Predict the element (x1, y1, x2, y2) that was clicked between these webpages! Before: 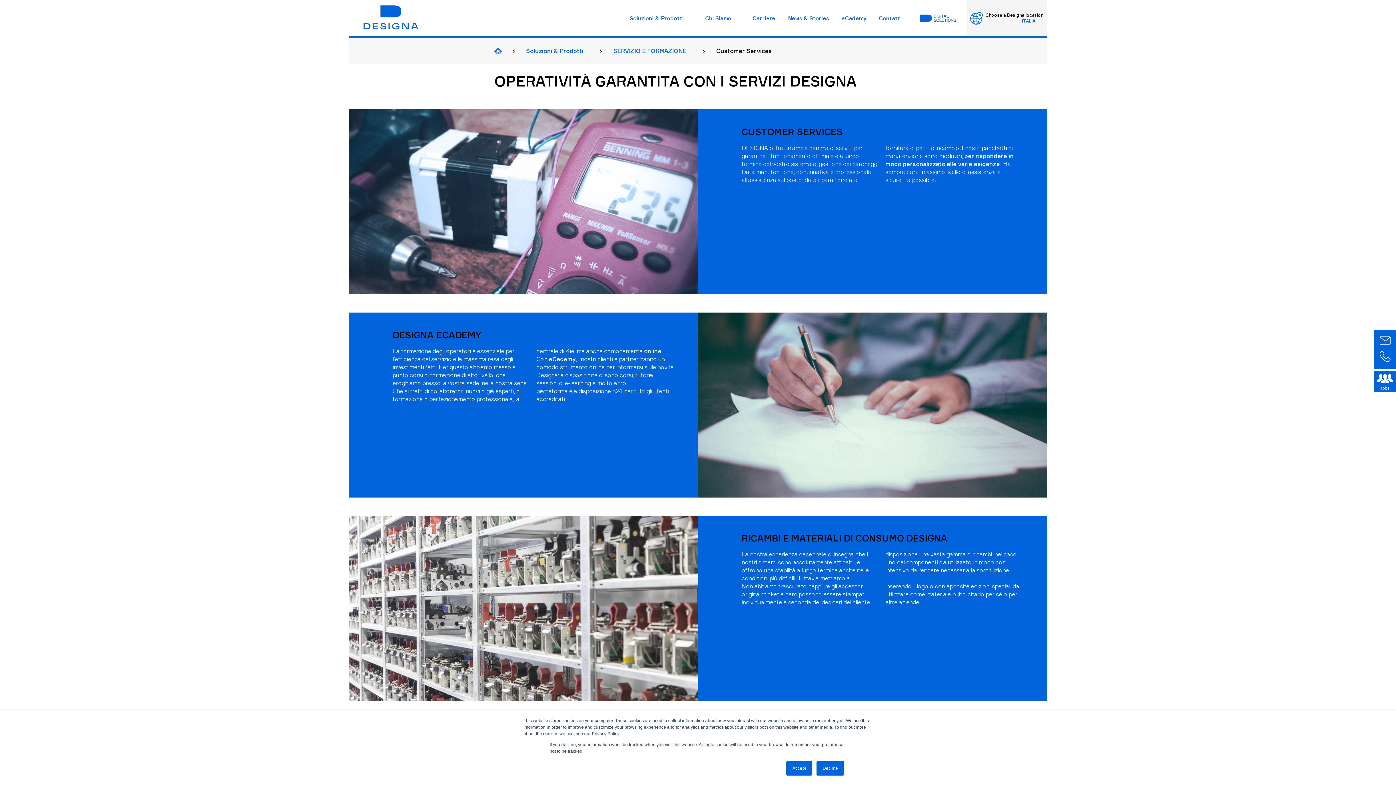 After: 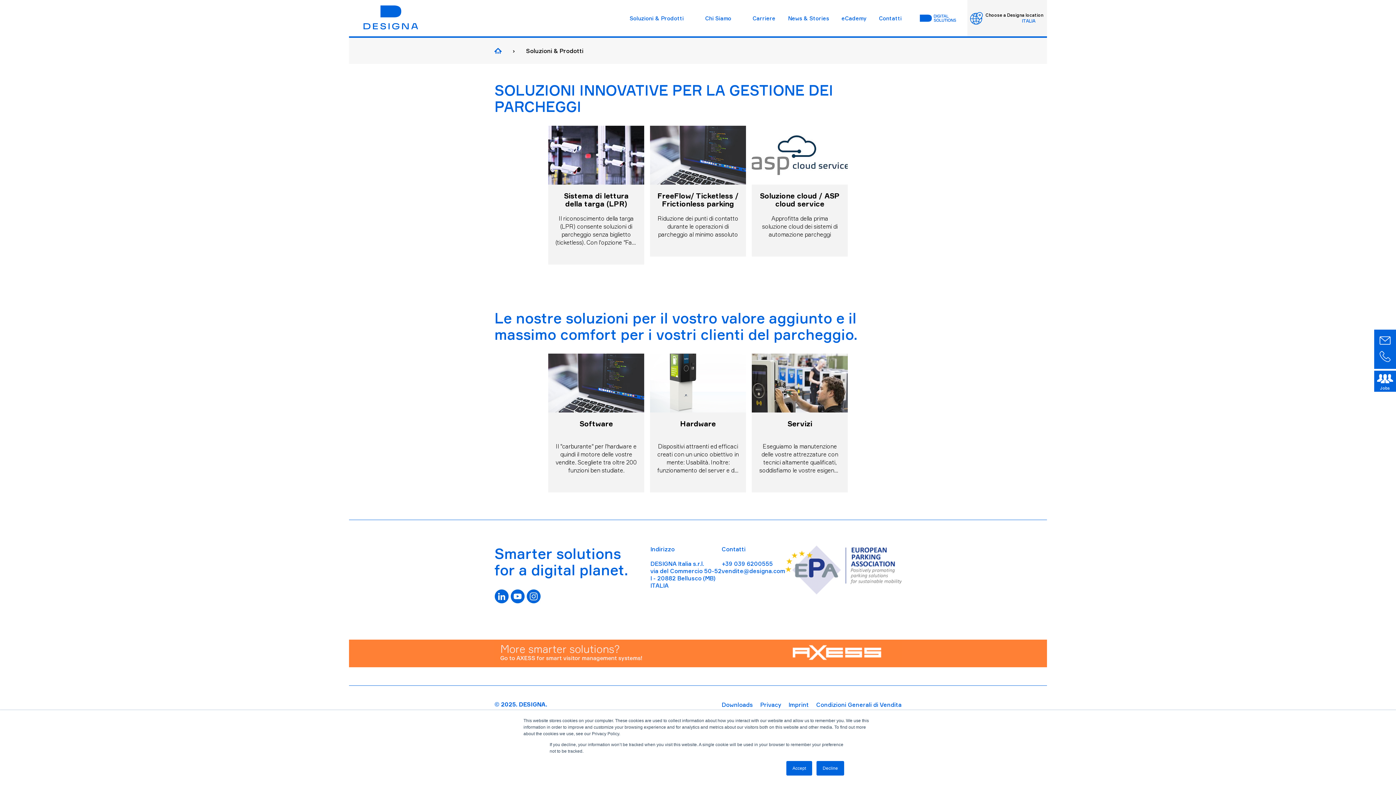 Action: bbox: (526, 46, 596, 54) label: Soluzioni & Prodotti